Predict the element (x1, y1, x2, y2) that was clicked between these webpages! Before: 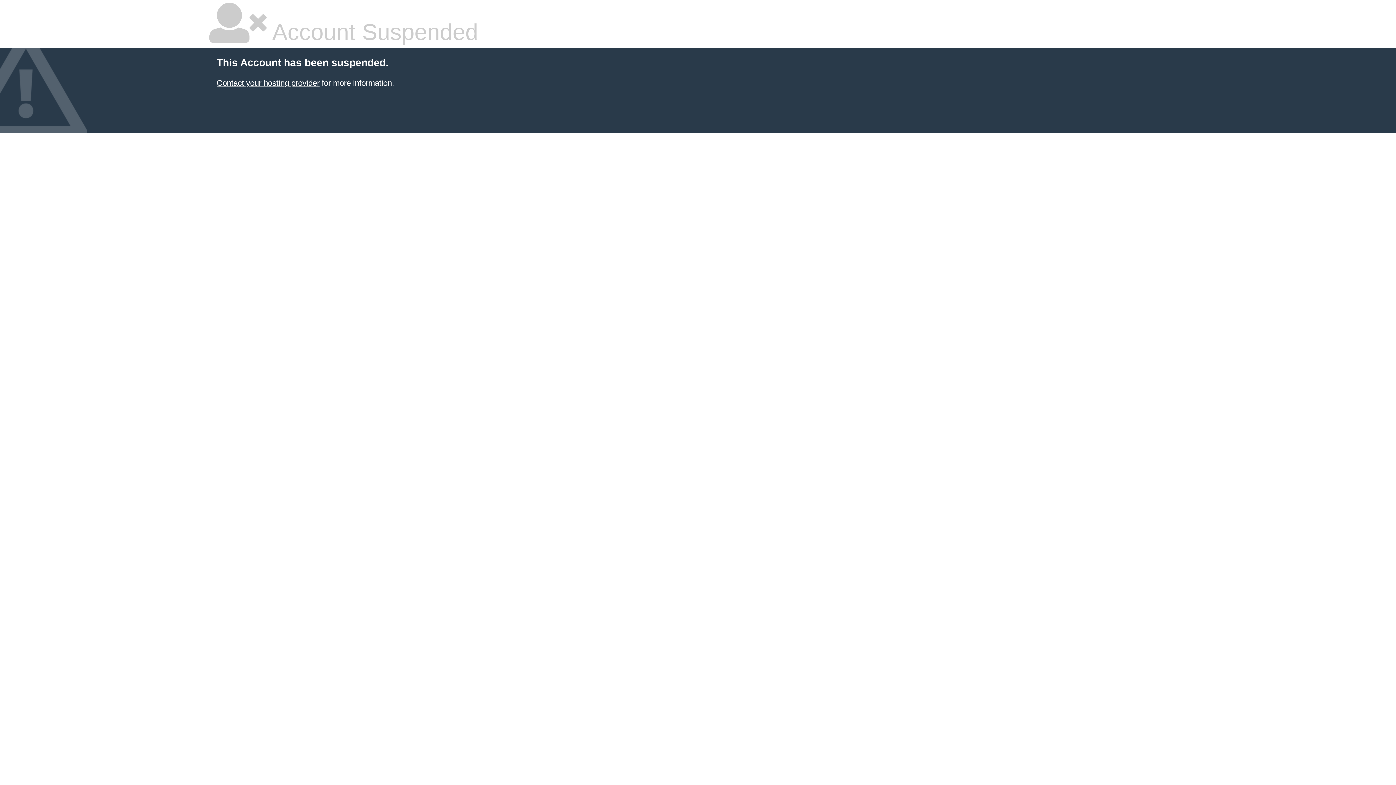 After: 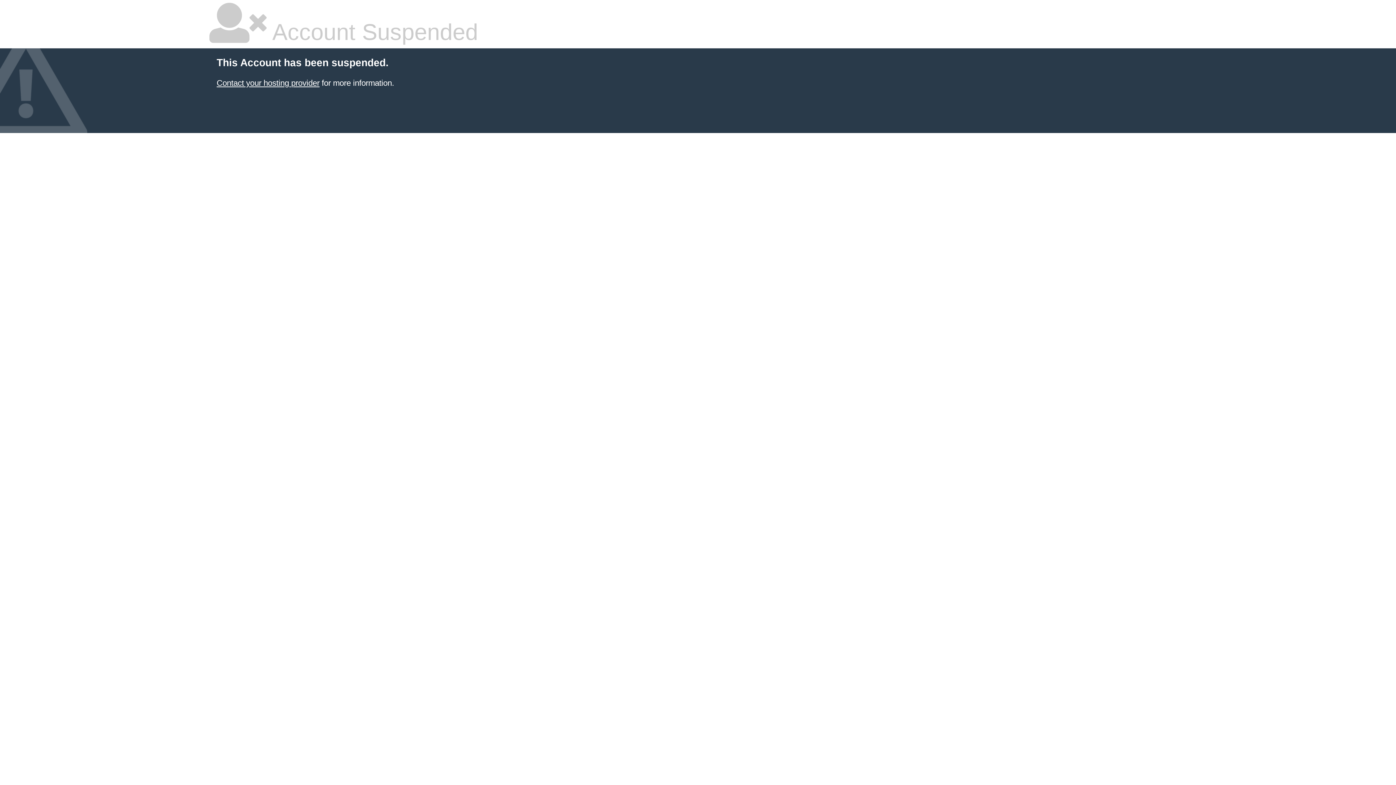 Action: bbox: (216, 78, 319, 87) label: Contact your hosting provider